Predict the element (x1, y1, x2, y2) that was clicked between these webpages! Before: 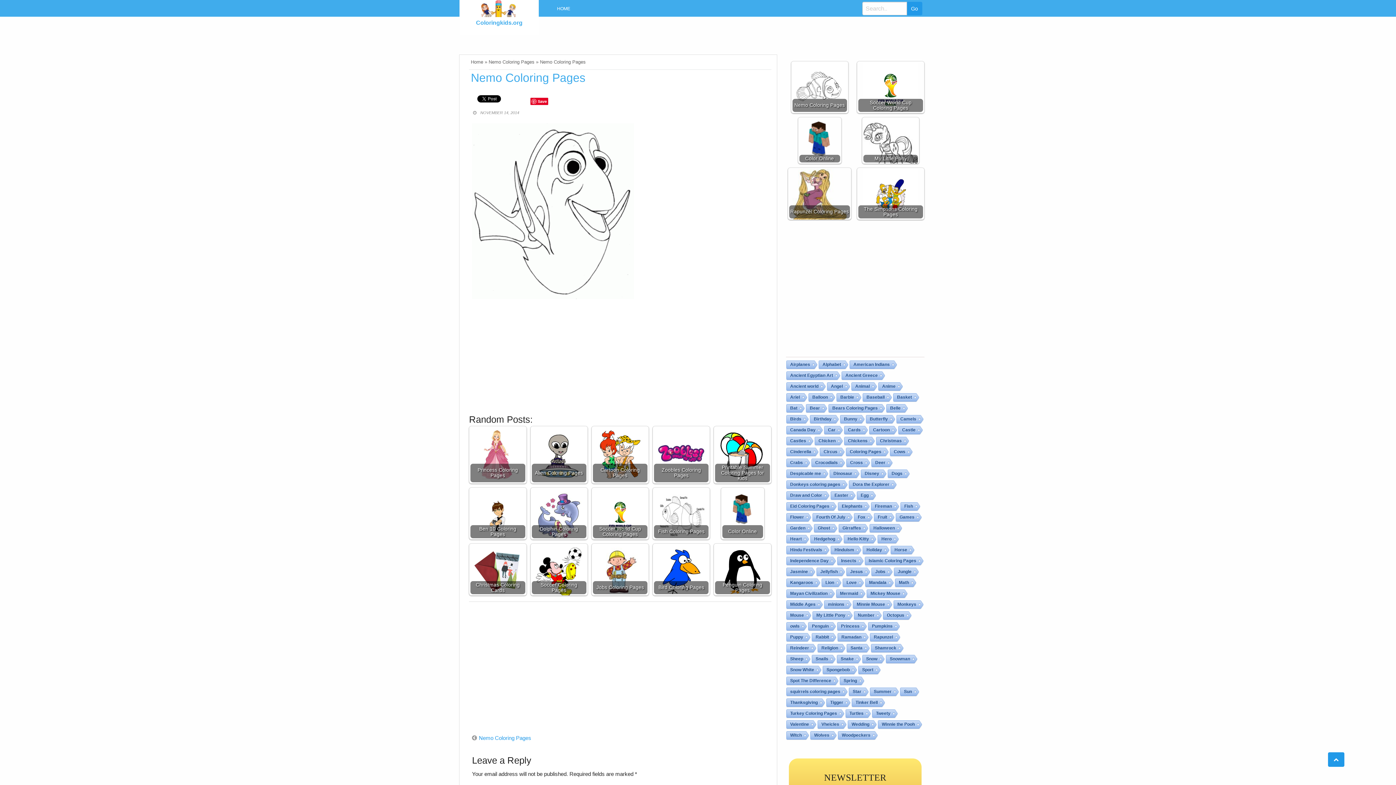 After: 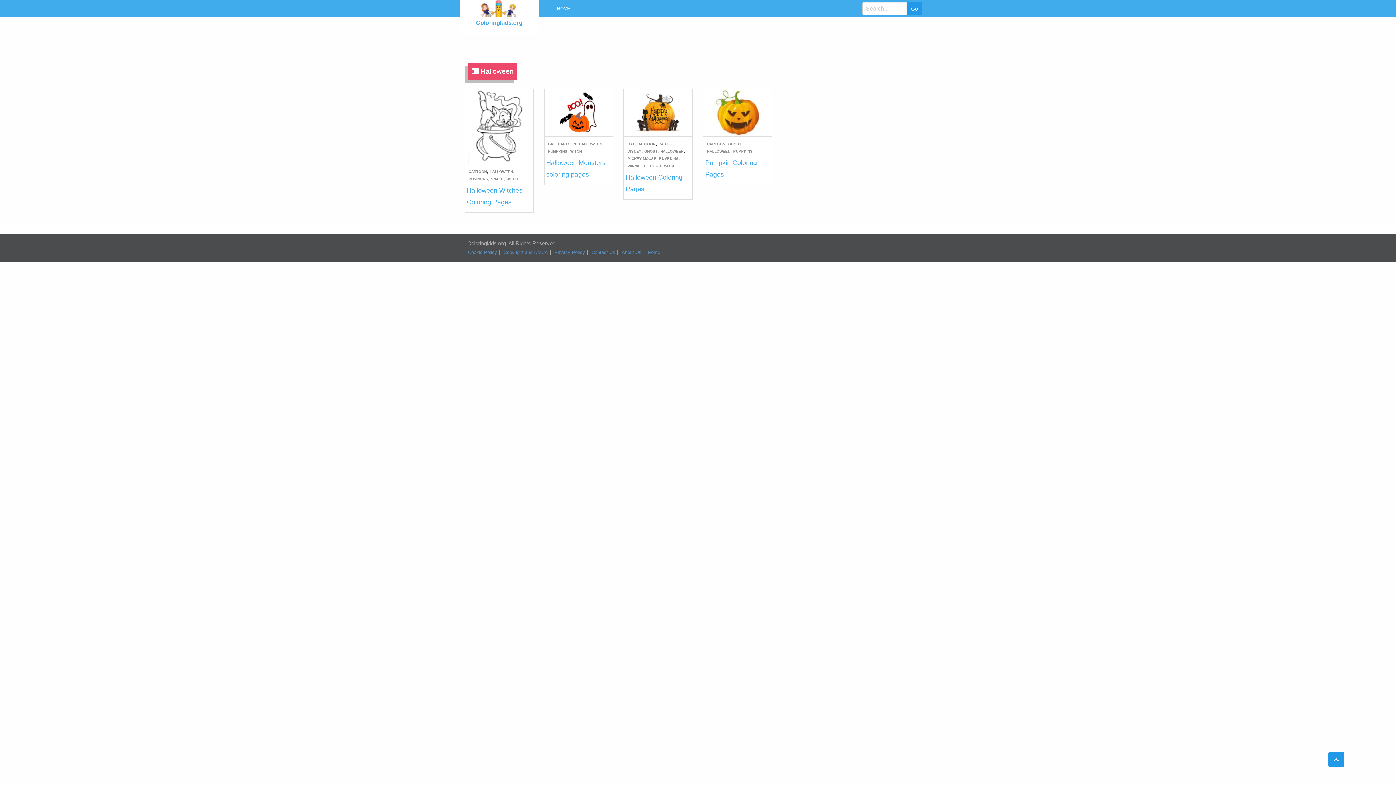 Action: label: Halloween bbox: (869, 524, 896, 533)